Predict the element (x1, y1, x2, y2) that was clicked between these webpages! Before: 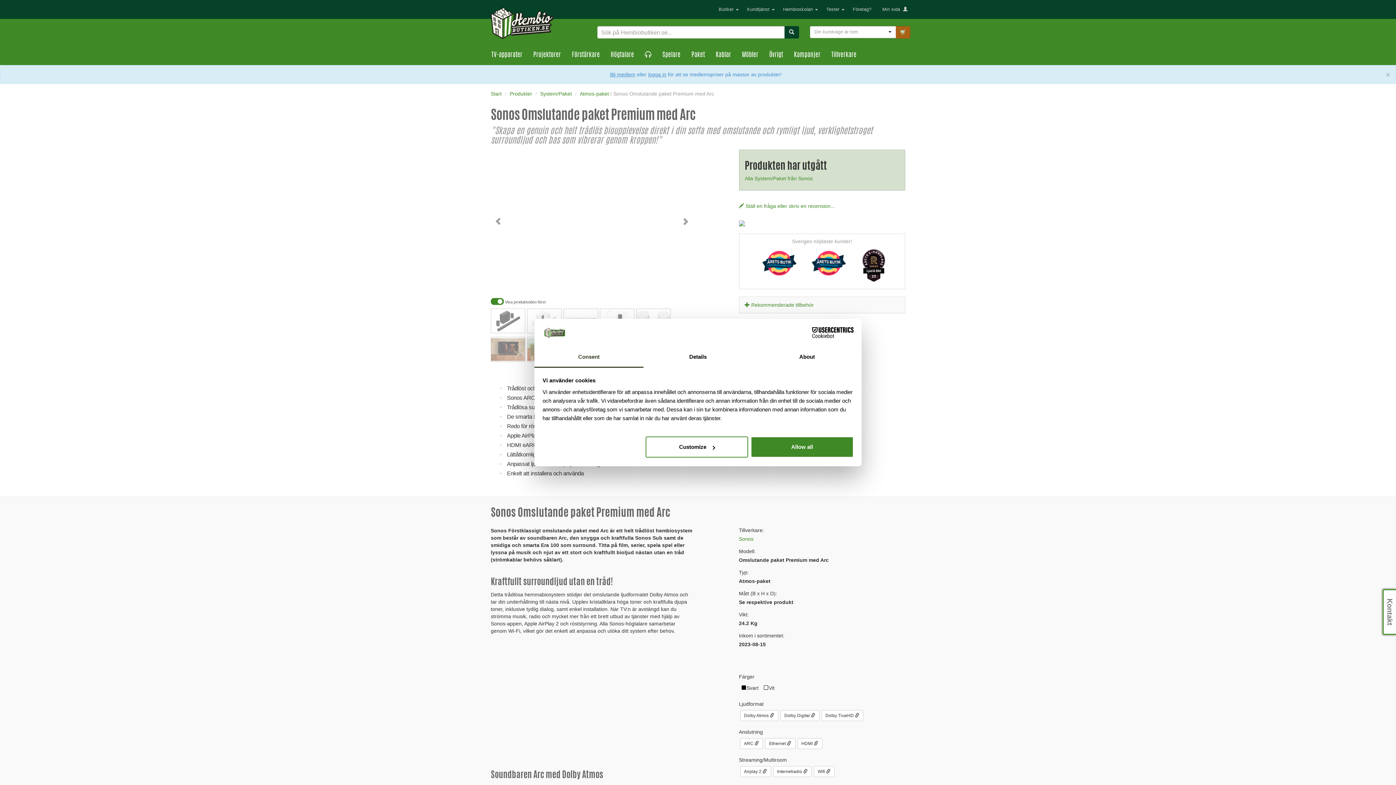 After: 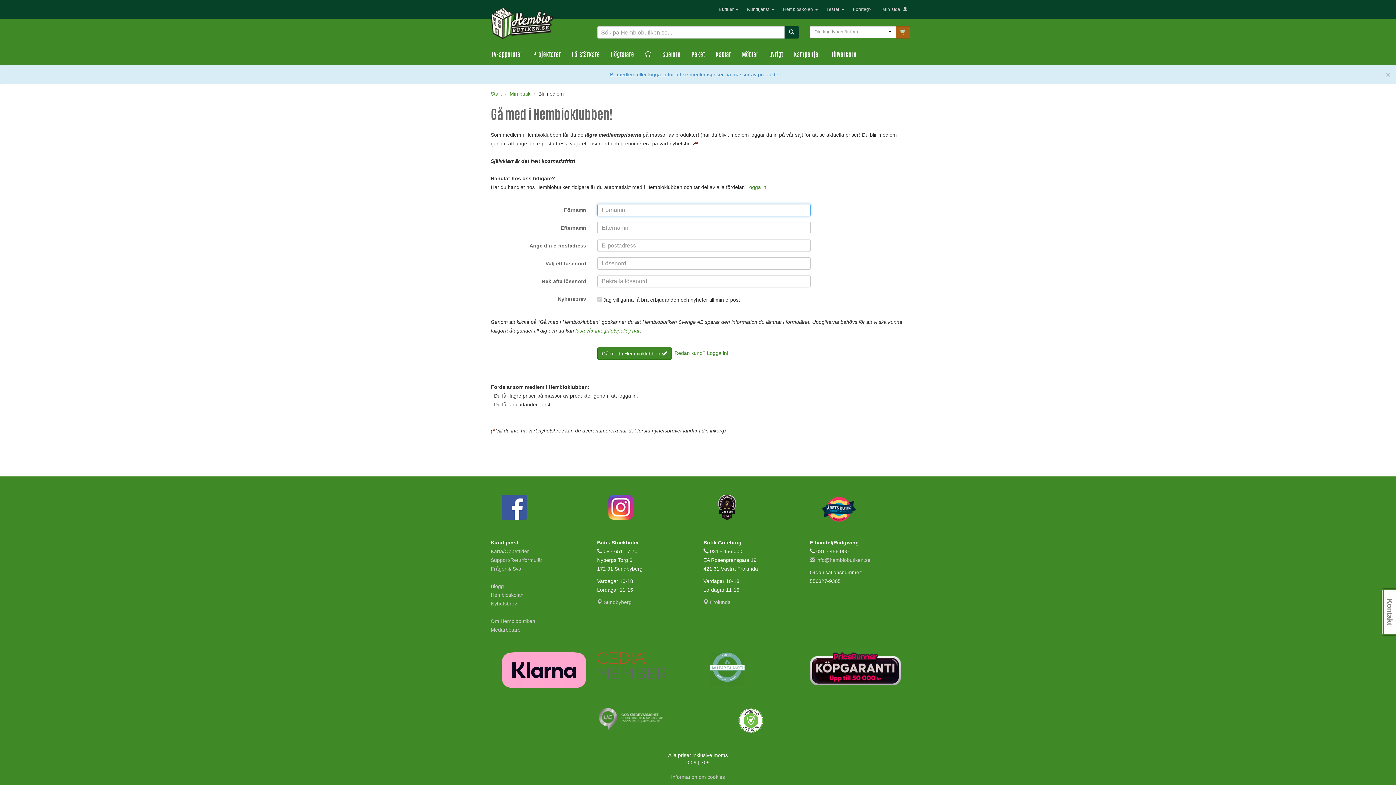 Action: label: Bli medlem bbox: (610, 71, 635, 77)